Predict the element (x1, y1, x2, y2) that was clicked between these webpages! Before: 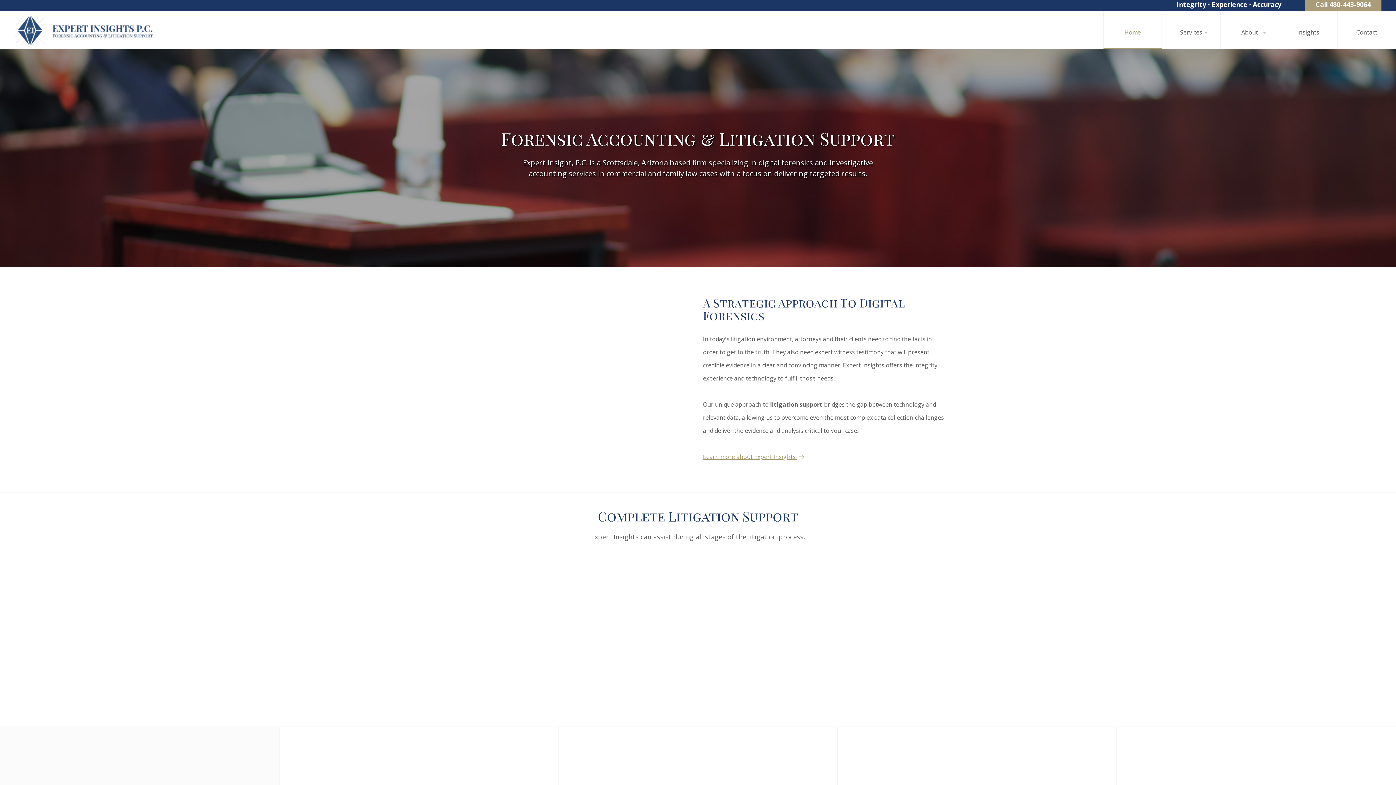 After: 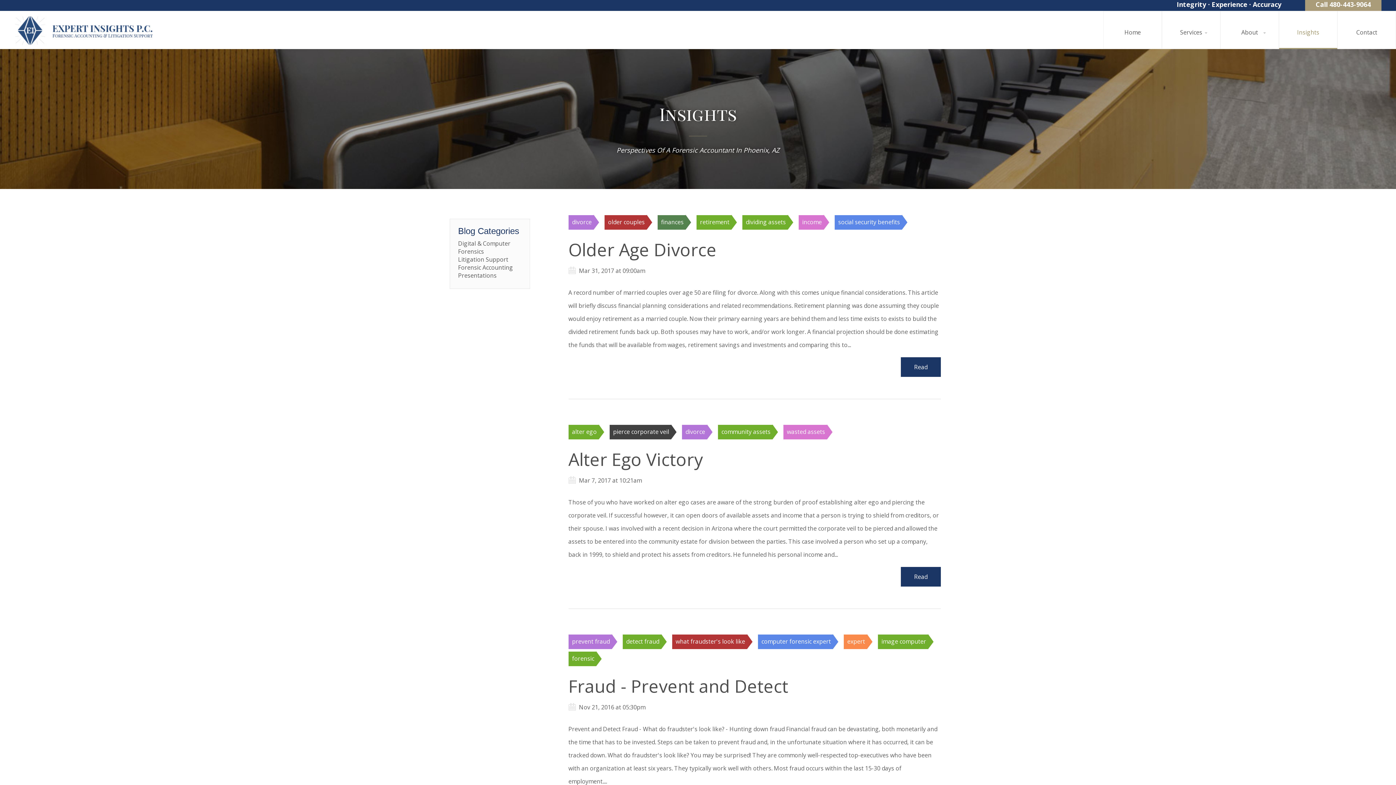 Action: label: Insights bbox: (1279, 10, 1337, 49)